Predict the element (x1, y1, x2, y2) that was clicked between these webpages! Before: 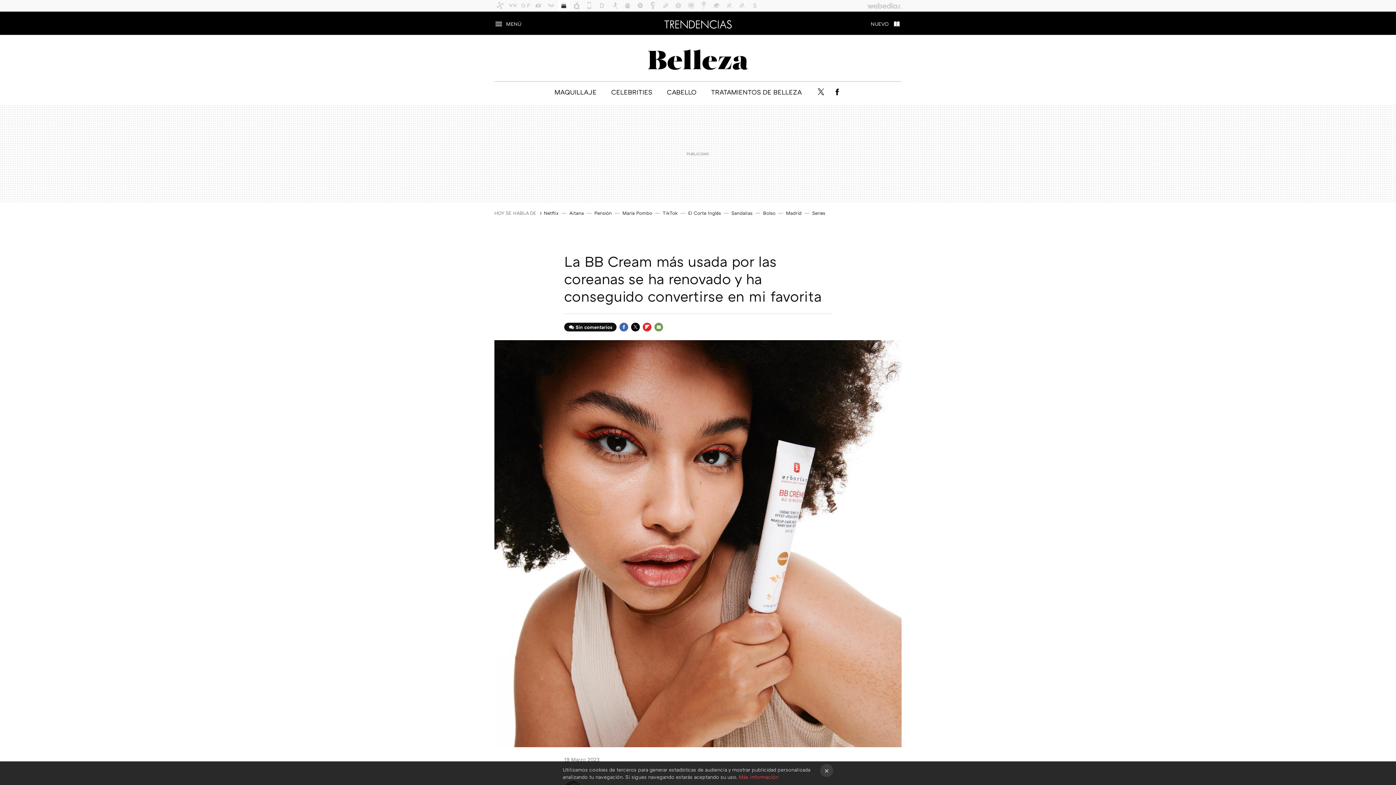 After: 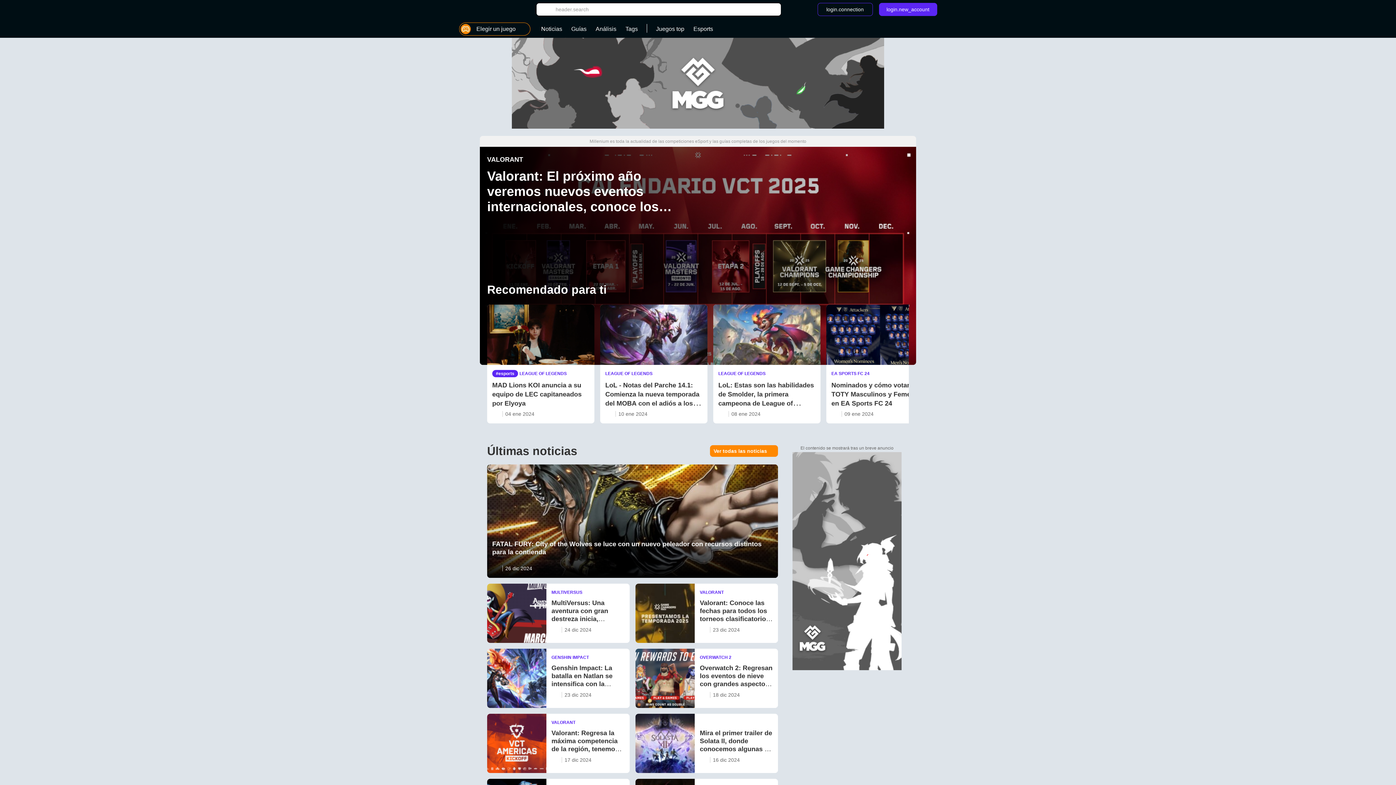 Action: bbox: (685, 0, 697, 11)